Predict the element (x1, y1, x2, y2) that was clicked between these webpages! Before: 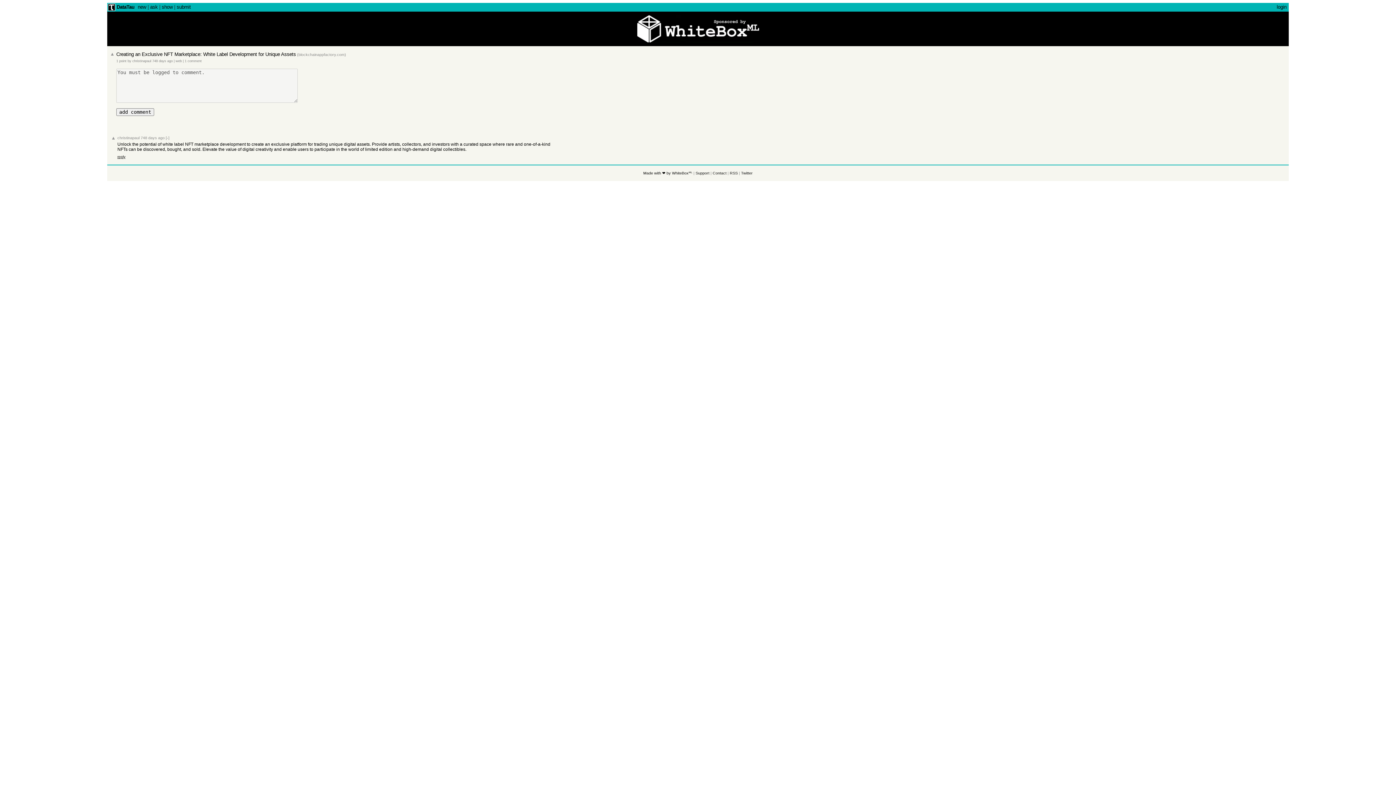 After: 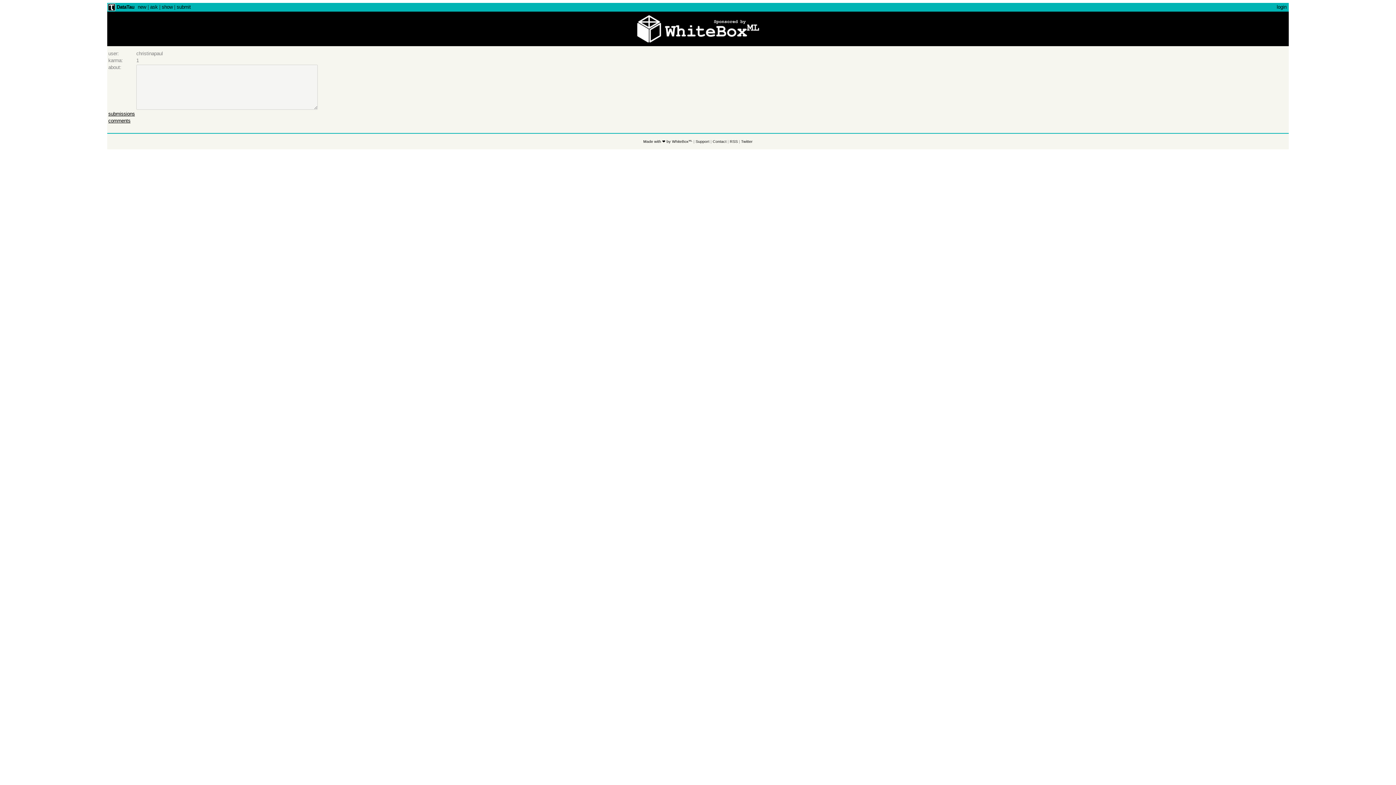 Action: label: christinapaul bbox: (132, 59, 151, 62)